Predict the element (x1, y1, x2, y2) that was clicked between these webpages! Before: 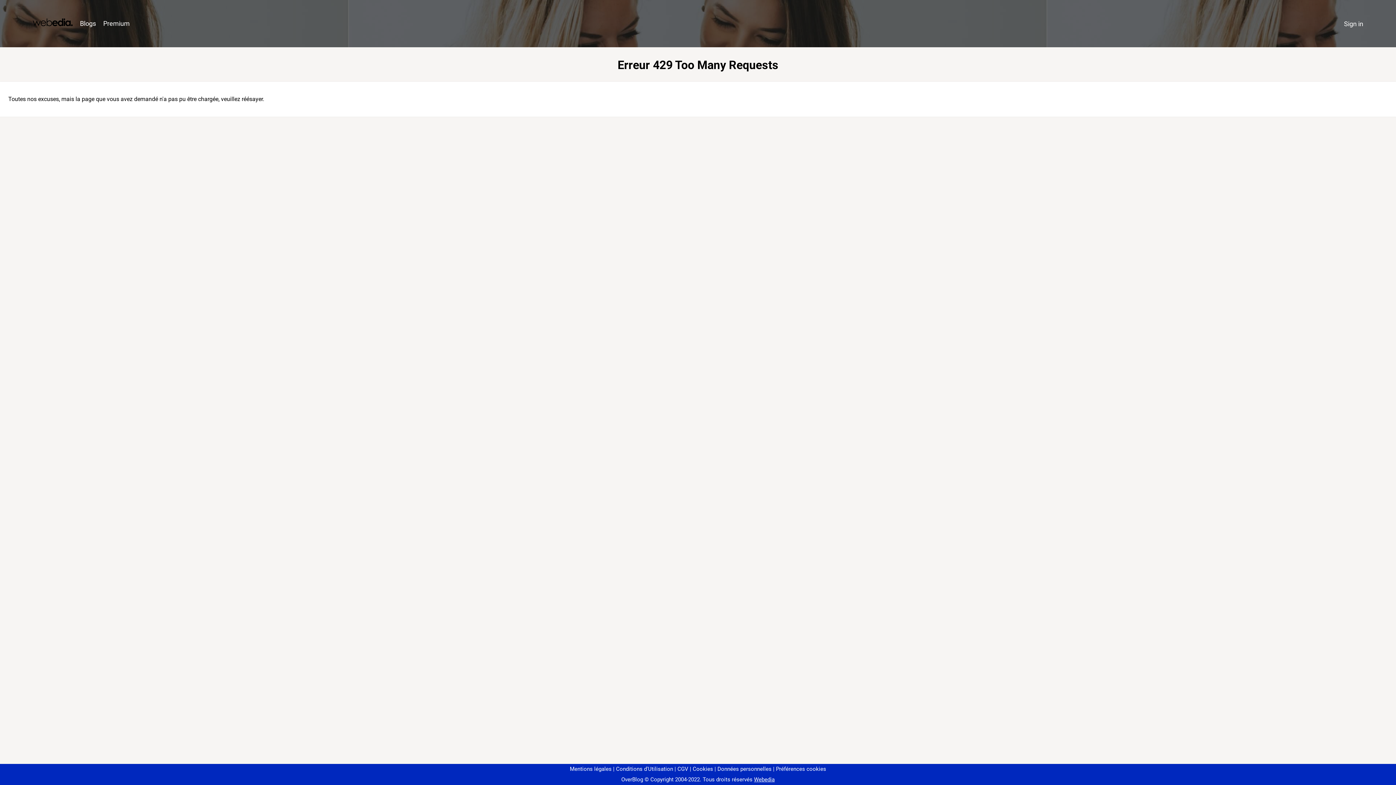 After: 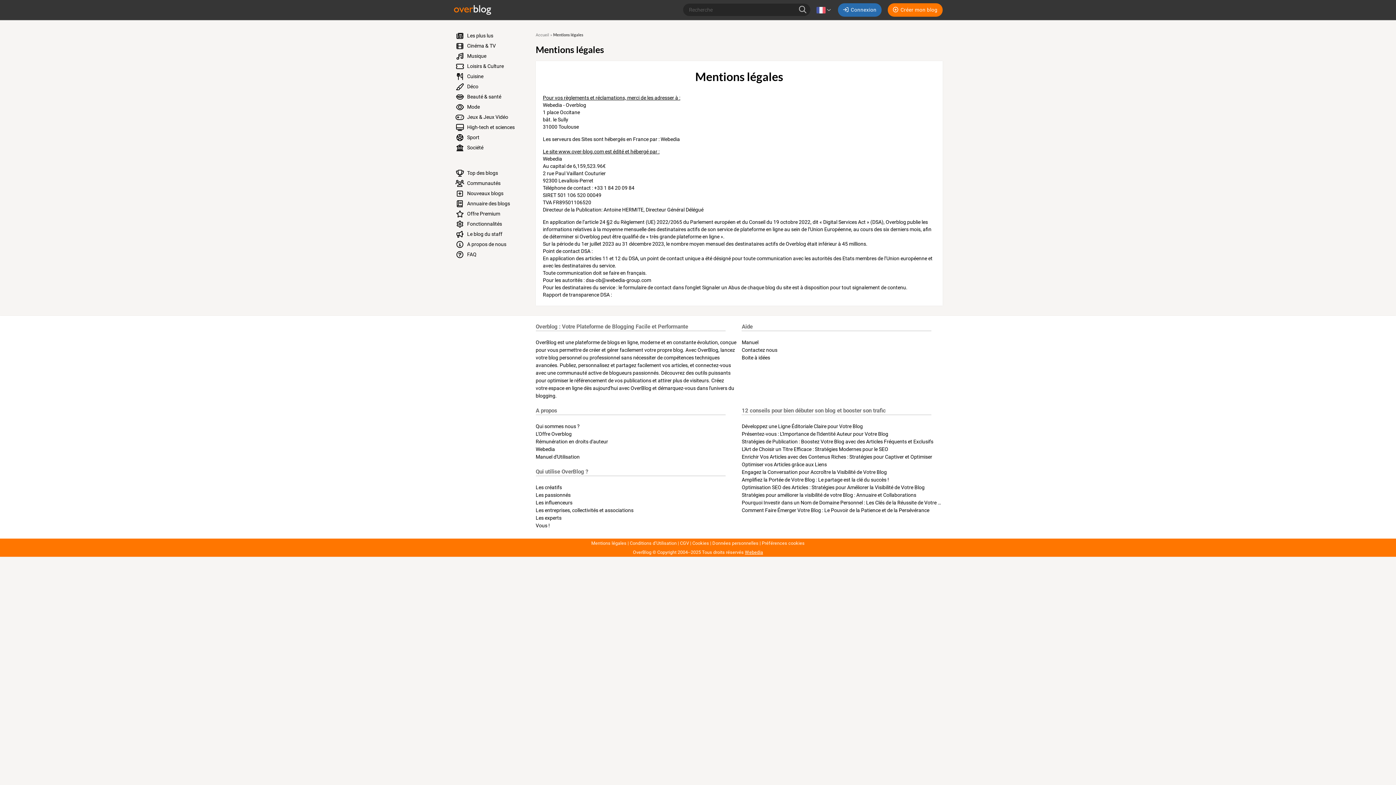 Action: bbox: (570, 766, 611, 772) label: Mentions légales